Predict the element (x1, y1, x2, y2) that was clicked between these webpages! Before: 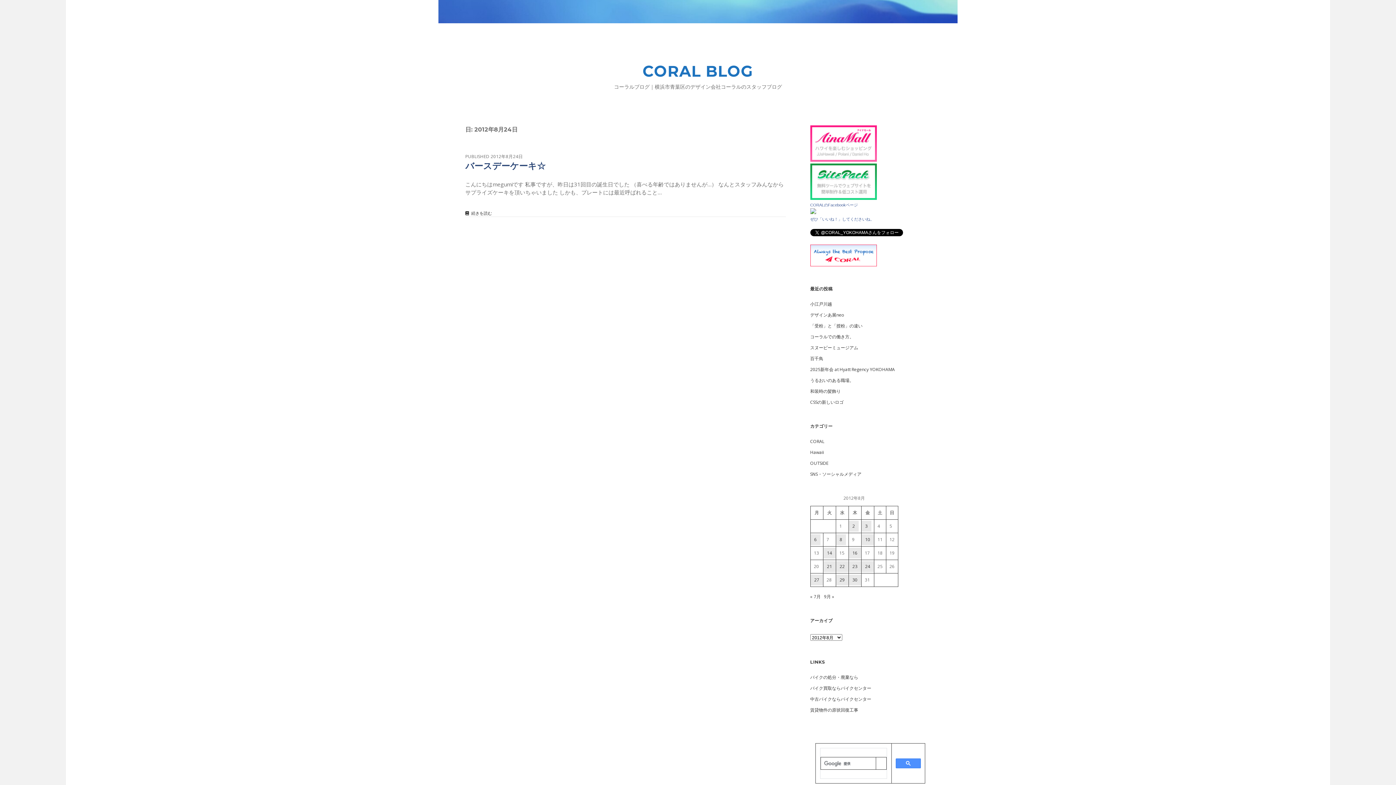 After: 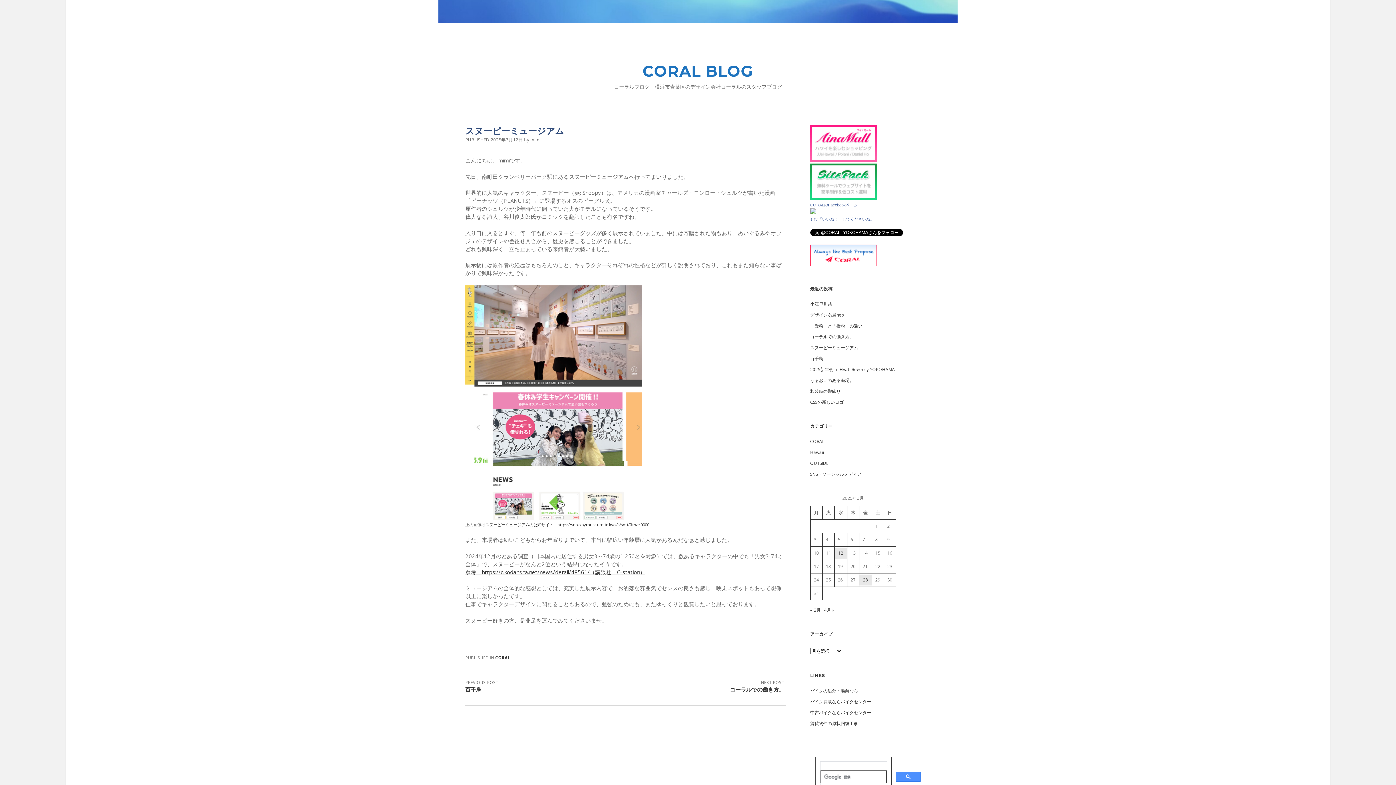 Action: bbox: (810, 344, 858, 350) label: スヌーピーミュージアム